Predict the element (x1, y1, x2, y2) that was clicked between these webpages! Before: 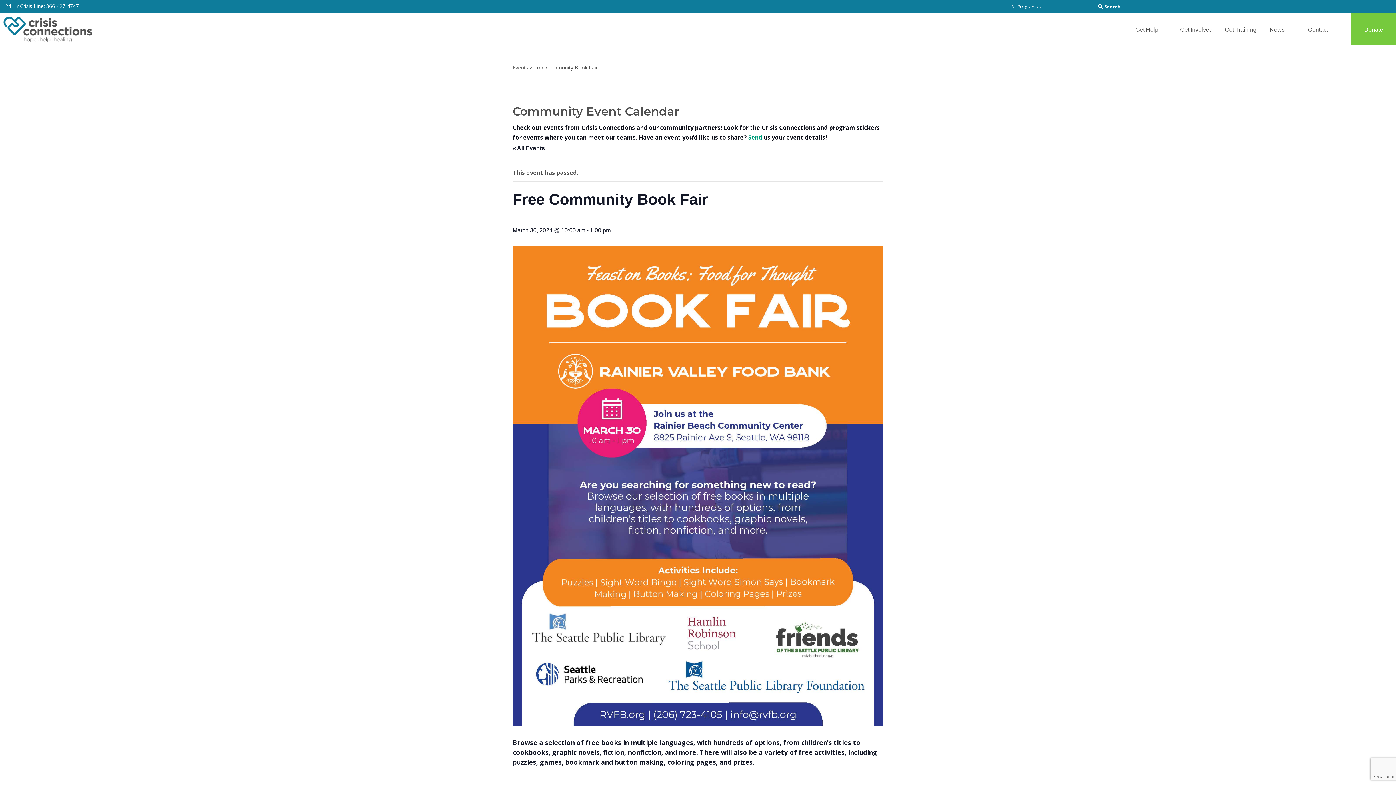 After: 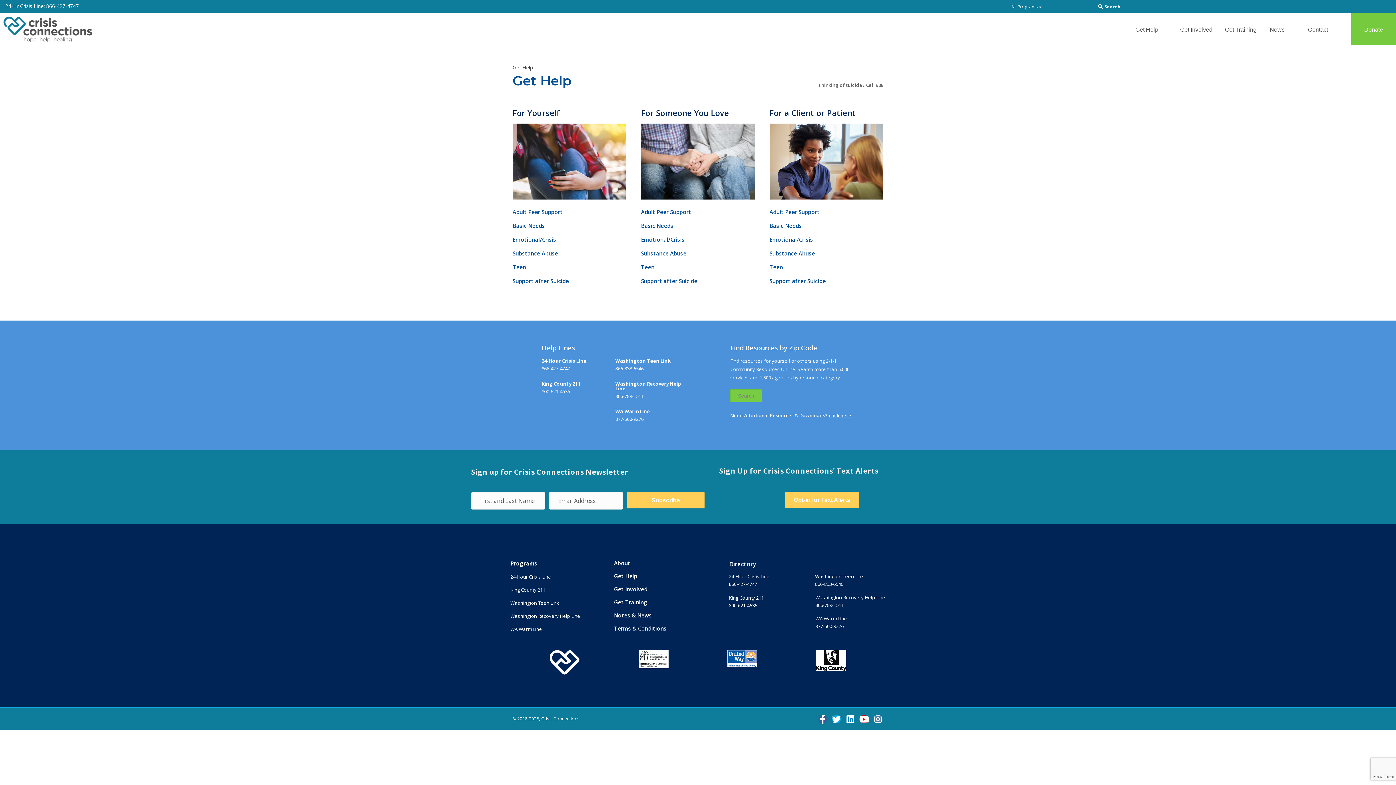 Action: label: Get Help bbox: (1132, 20, 1162, 39)